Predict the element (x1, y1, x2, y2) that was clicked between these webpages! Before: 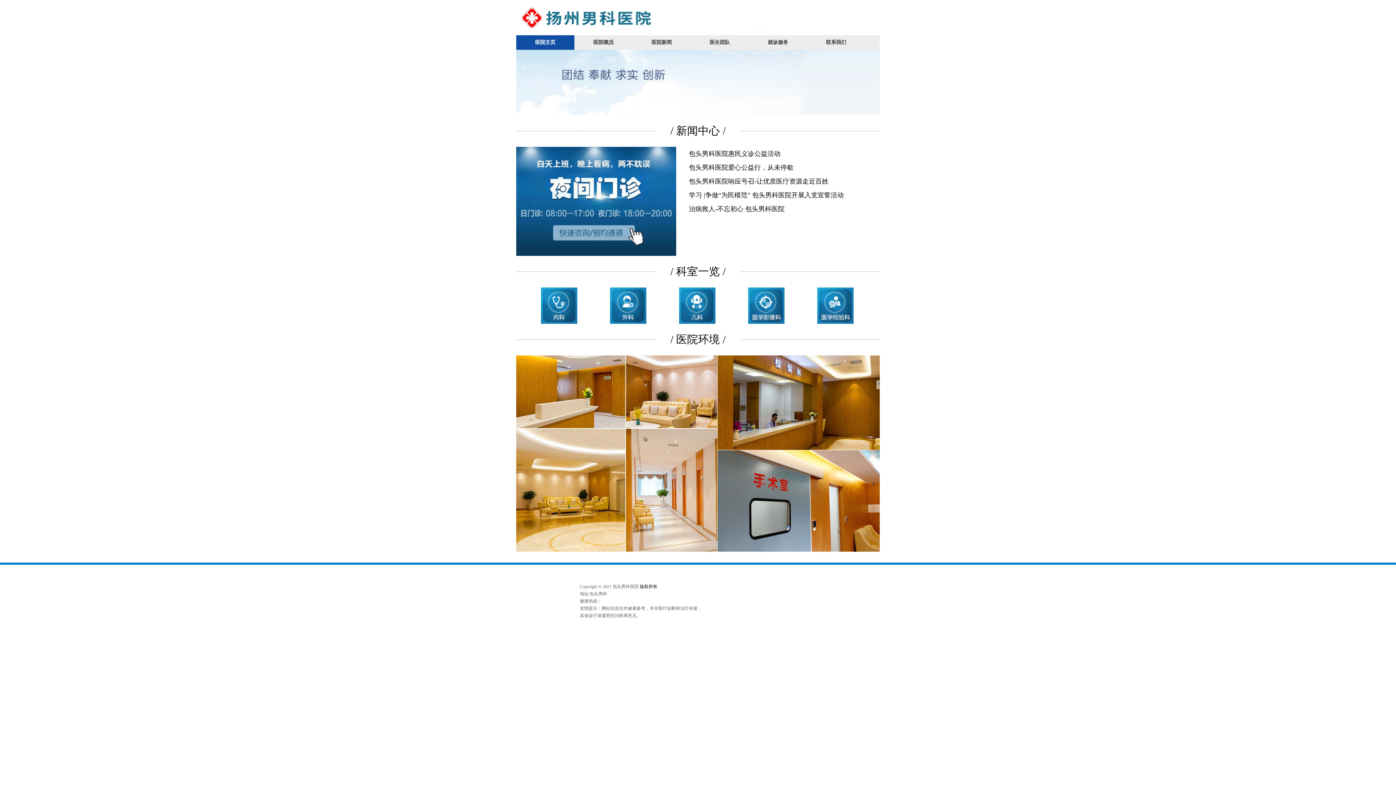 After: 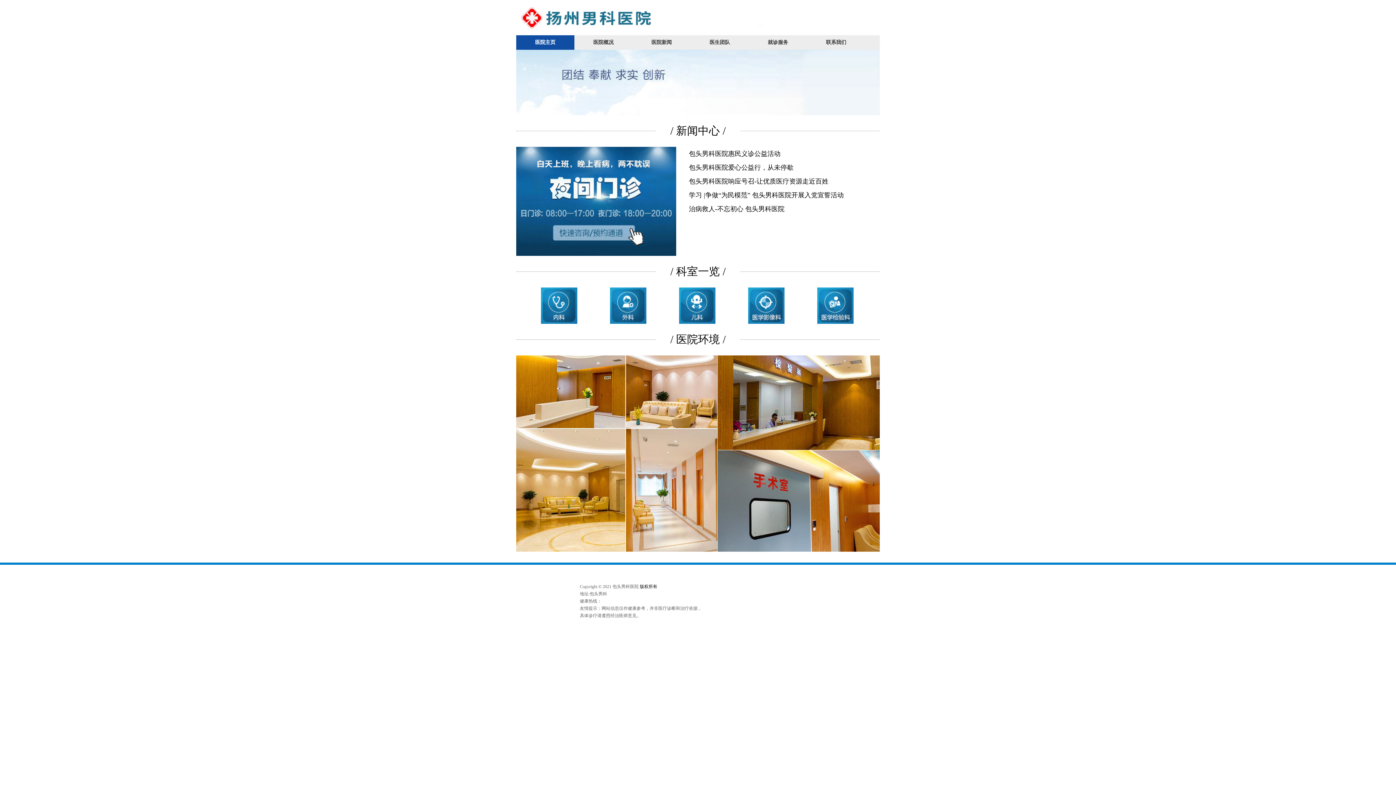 Action: bbox: (516, 35, 574, 49) label: 医院主页